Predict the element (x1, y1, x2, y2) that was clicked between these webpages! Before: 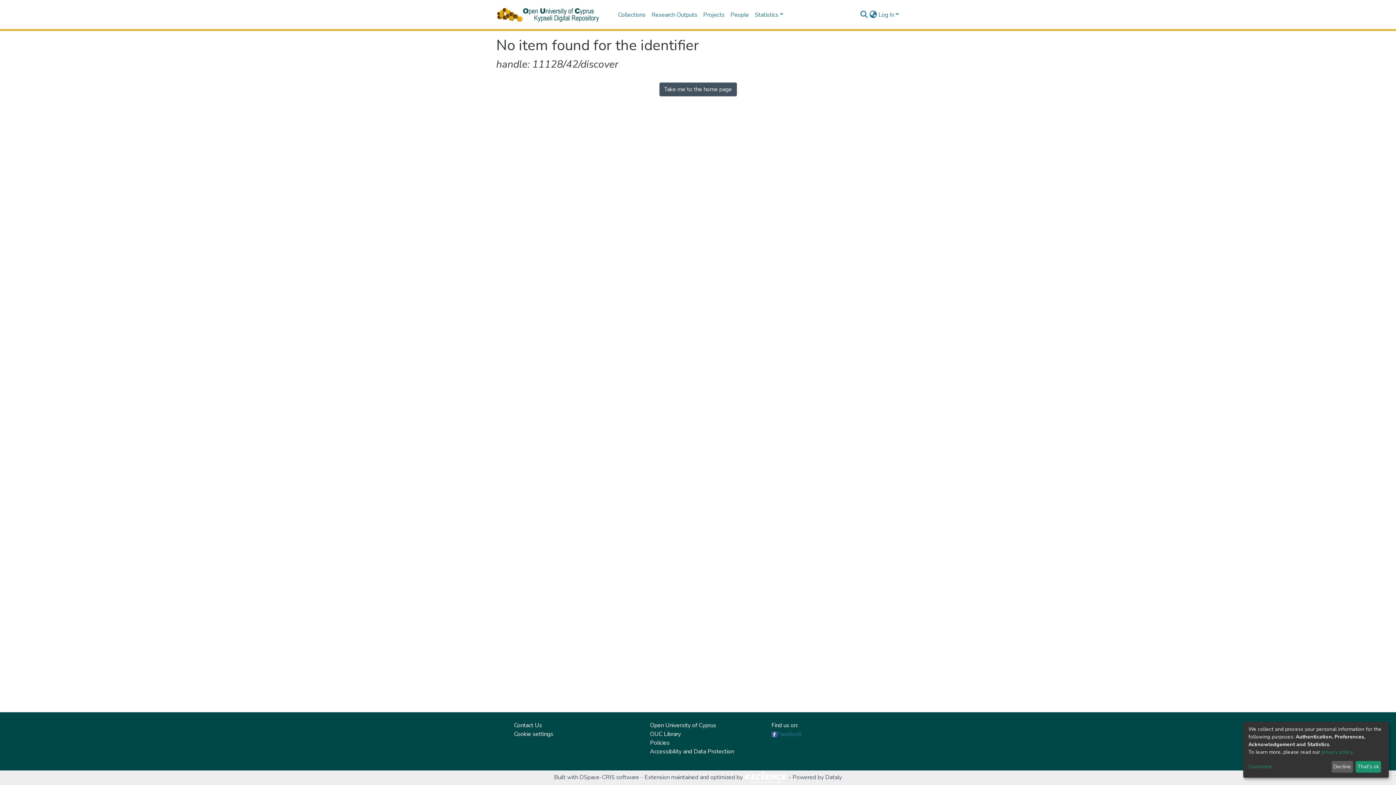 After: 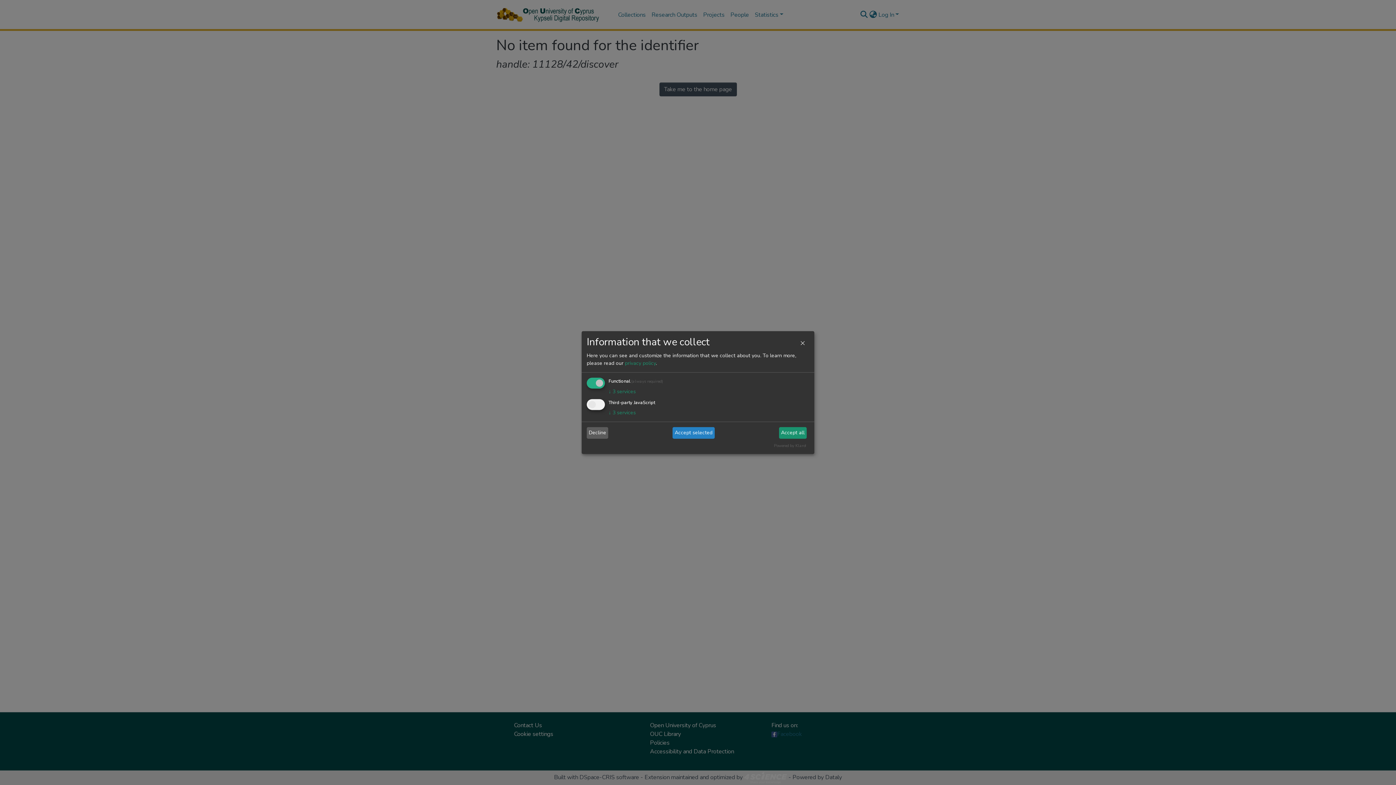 Action: bbox: (1248, 763, 1329, 771) label: Customize